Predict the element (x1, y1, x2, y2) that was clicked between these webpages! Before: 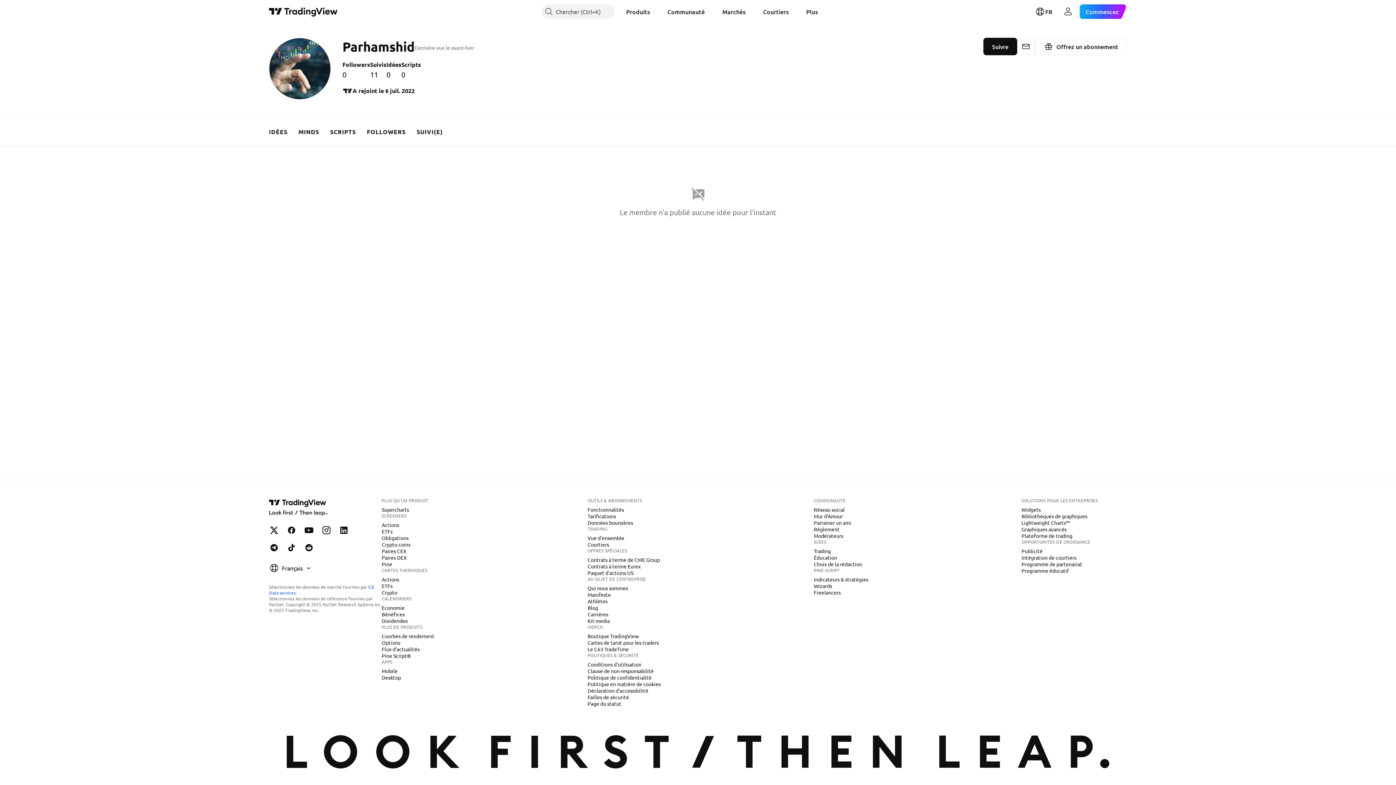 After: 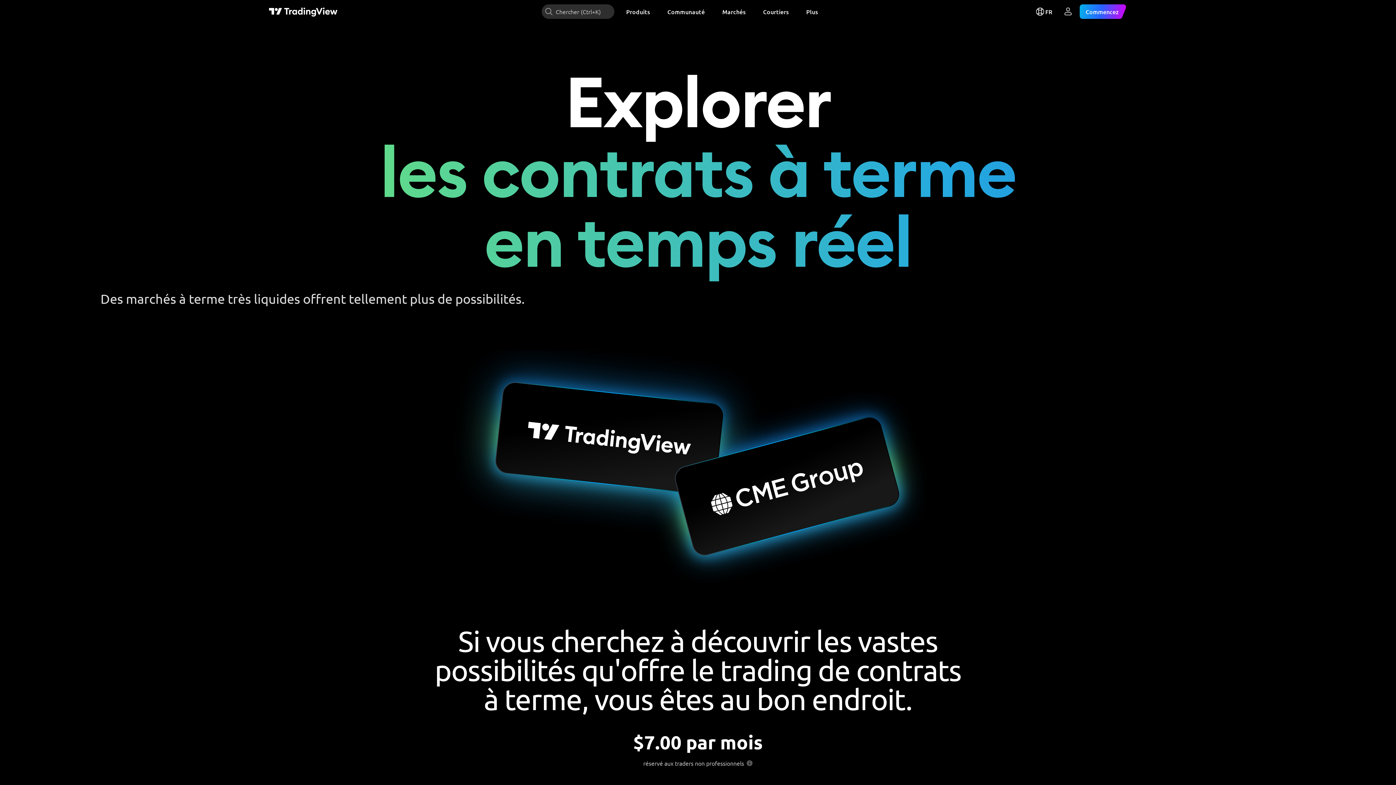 Action: label: Contrats à terme de CME Group bbox: (584, 556, 663, 563)